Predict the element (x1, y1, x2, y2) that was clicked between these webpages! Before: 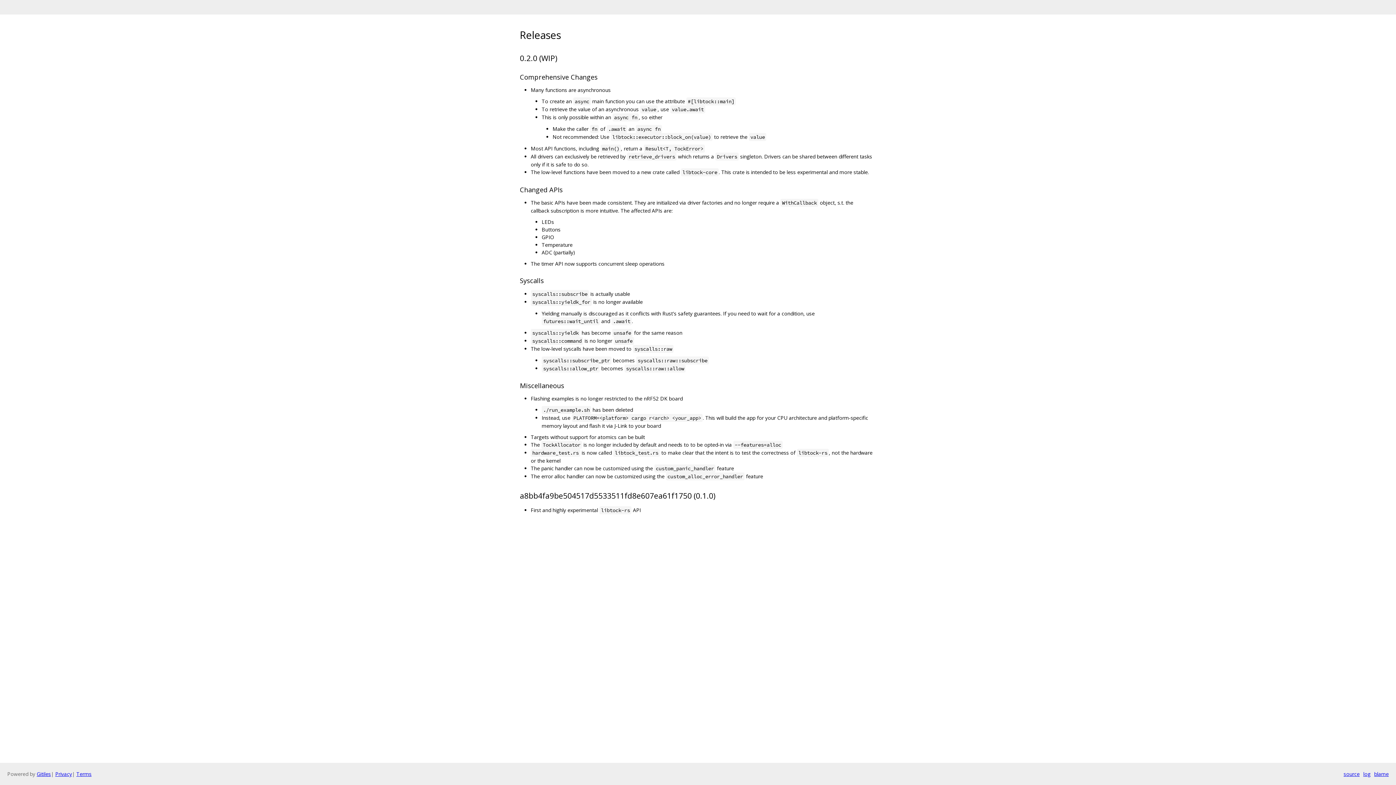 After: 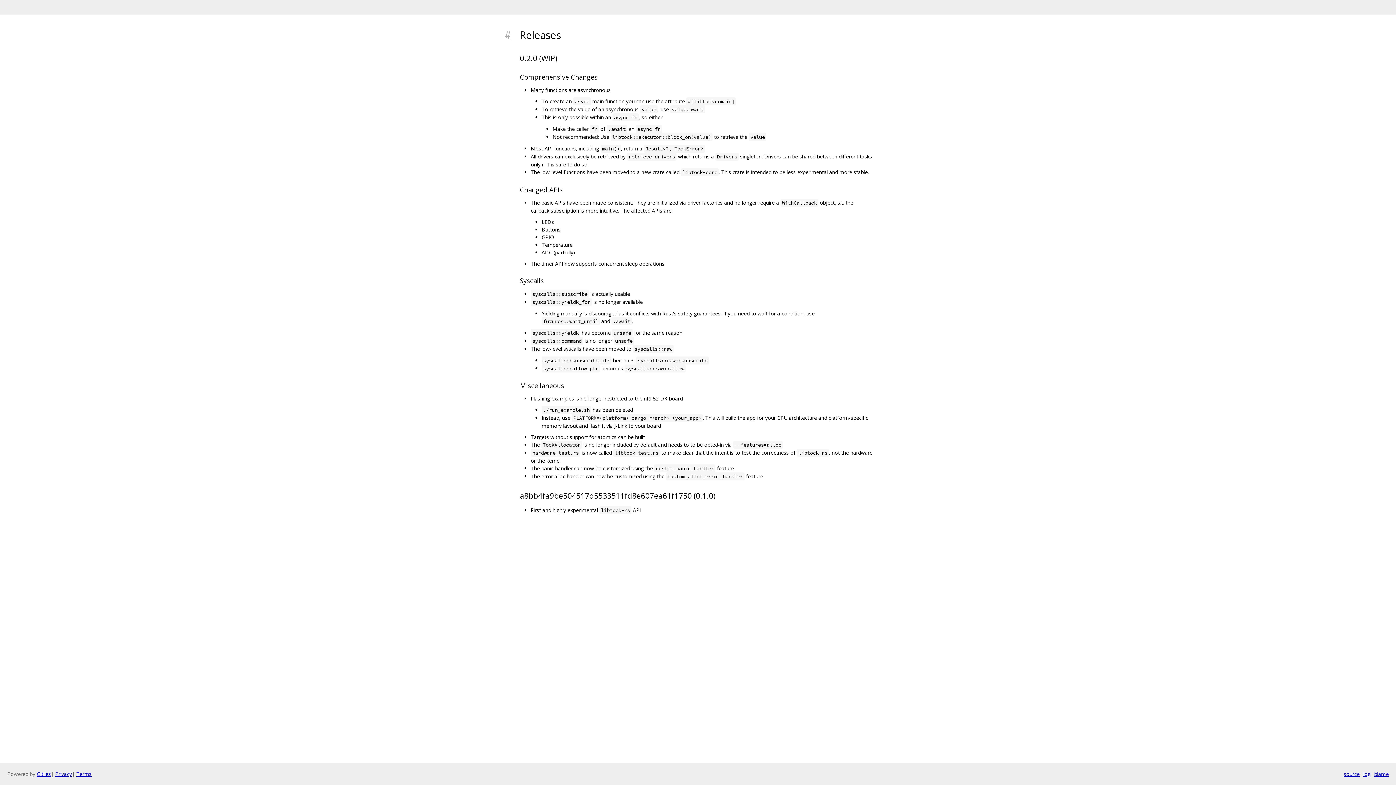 Action: bbox: (504, 27, 520, 42)